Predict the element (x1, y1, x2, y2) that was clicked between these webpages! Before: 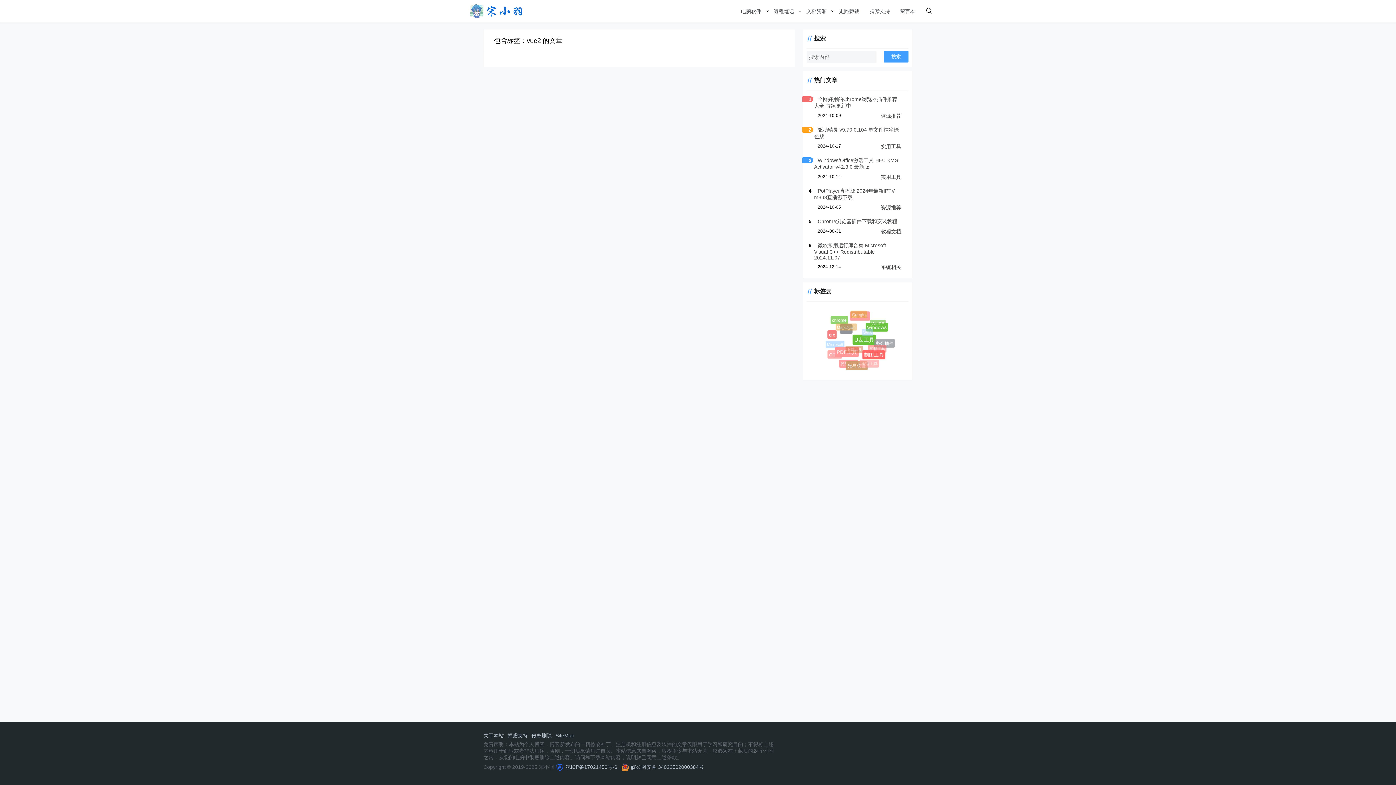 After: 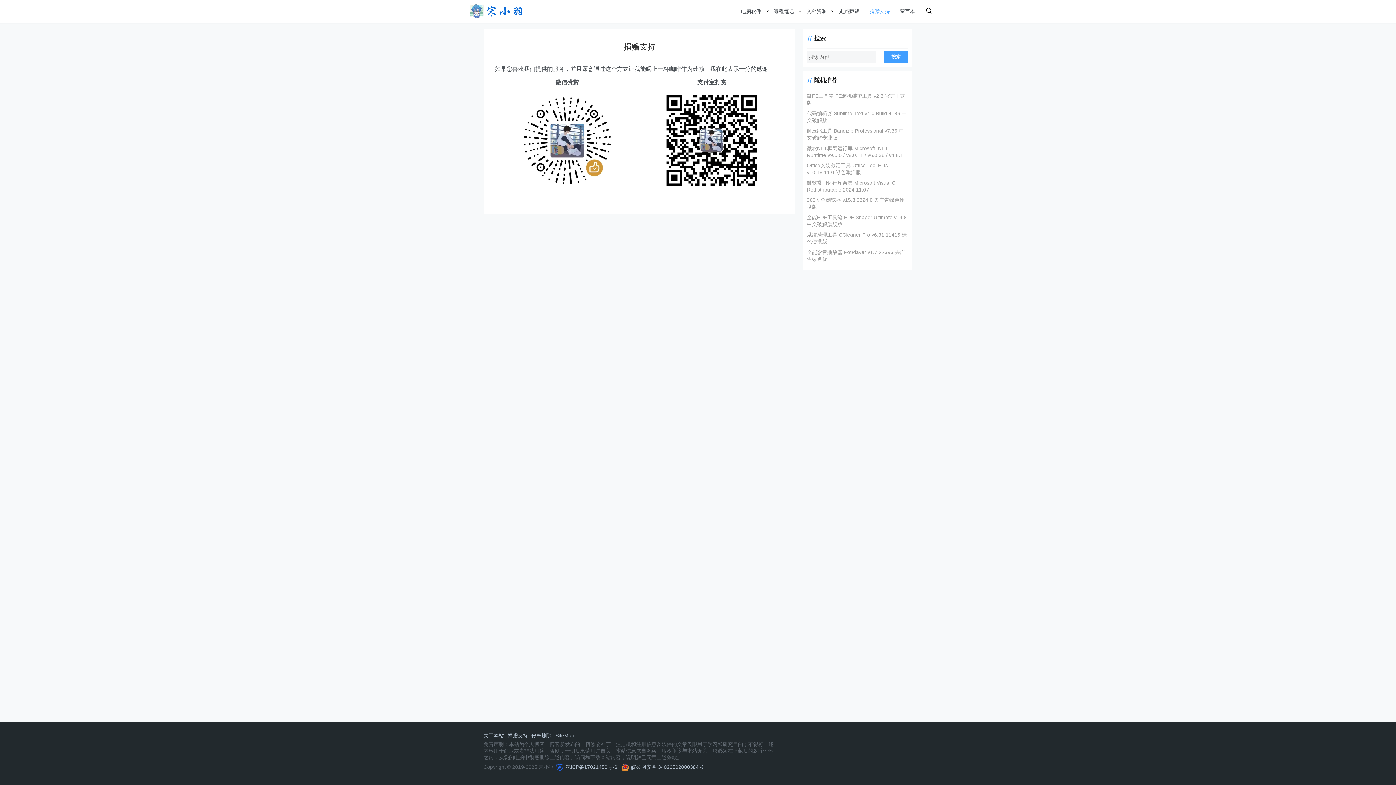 Action: bbox: (864, 0, 895, 22) label: 捐赠支持